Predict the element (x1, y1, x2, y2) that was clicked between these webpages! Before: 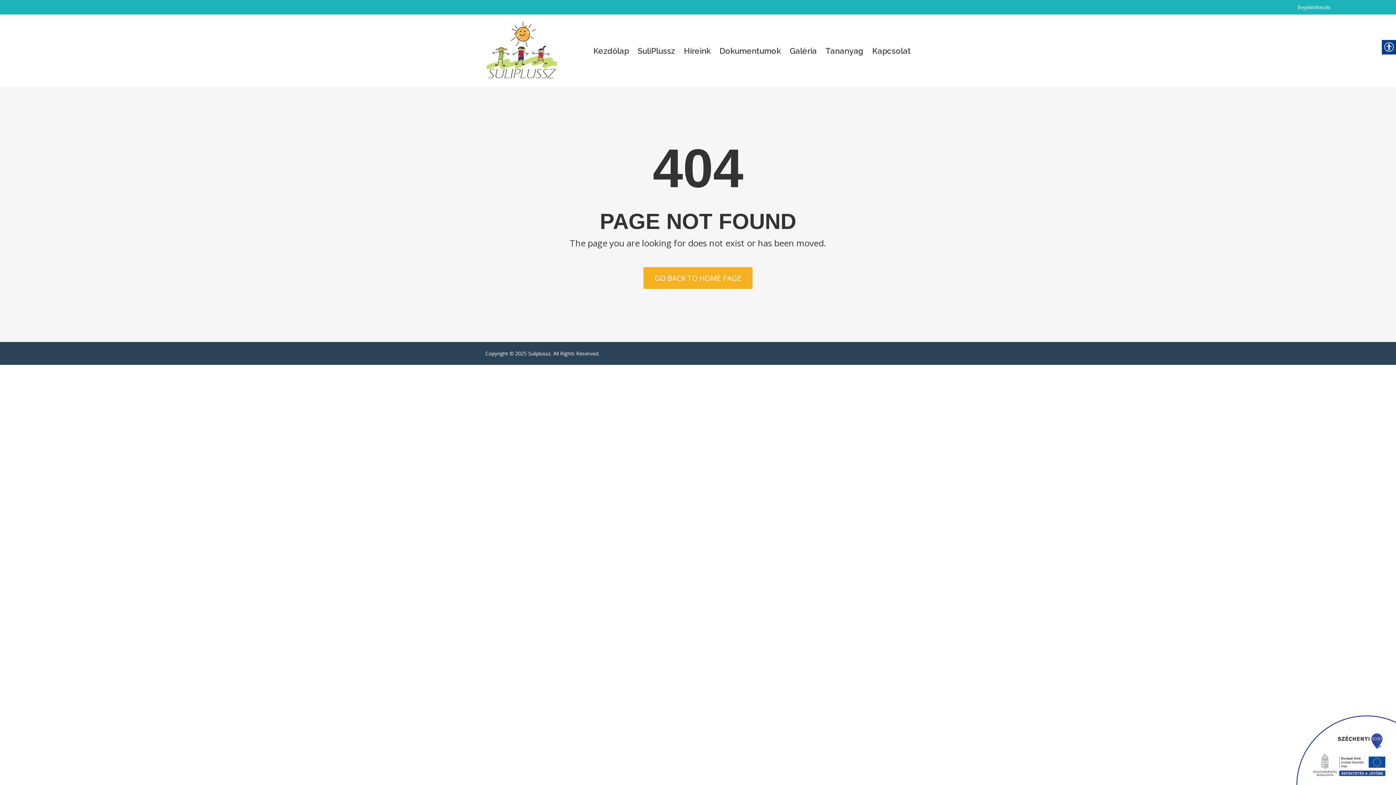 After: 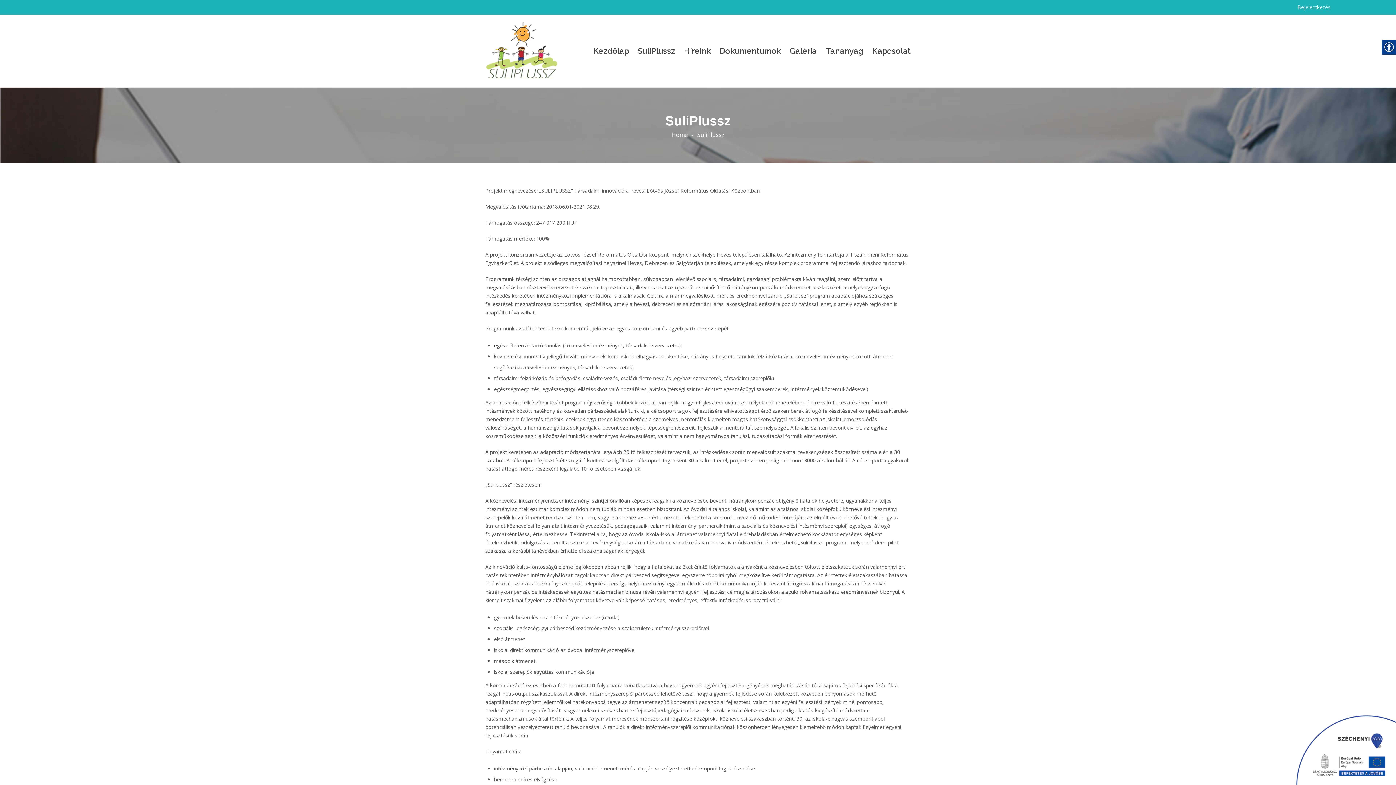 Action: bbox: (633, 34, 679, 67) label: SuliPlussz